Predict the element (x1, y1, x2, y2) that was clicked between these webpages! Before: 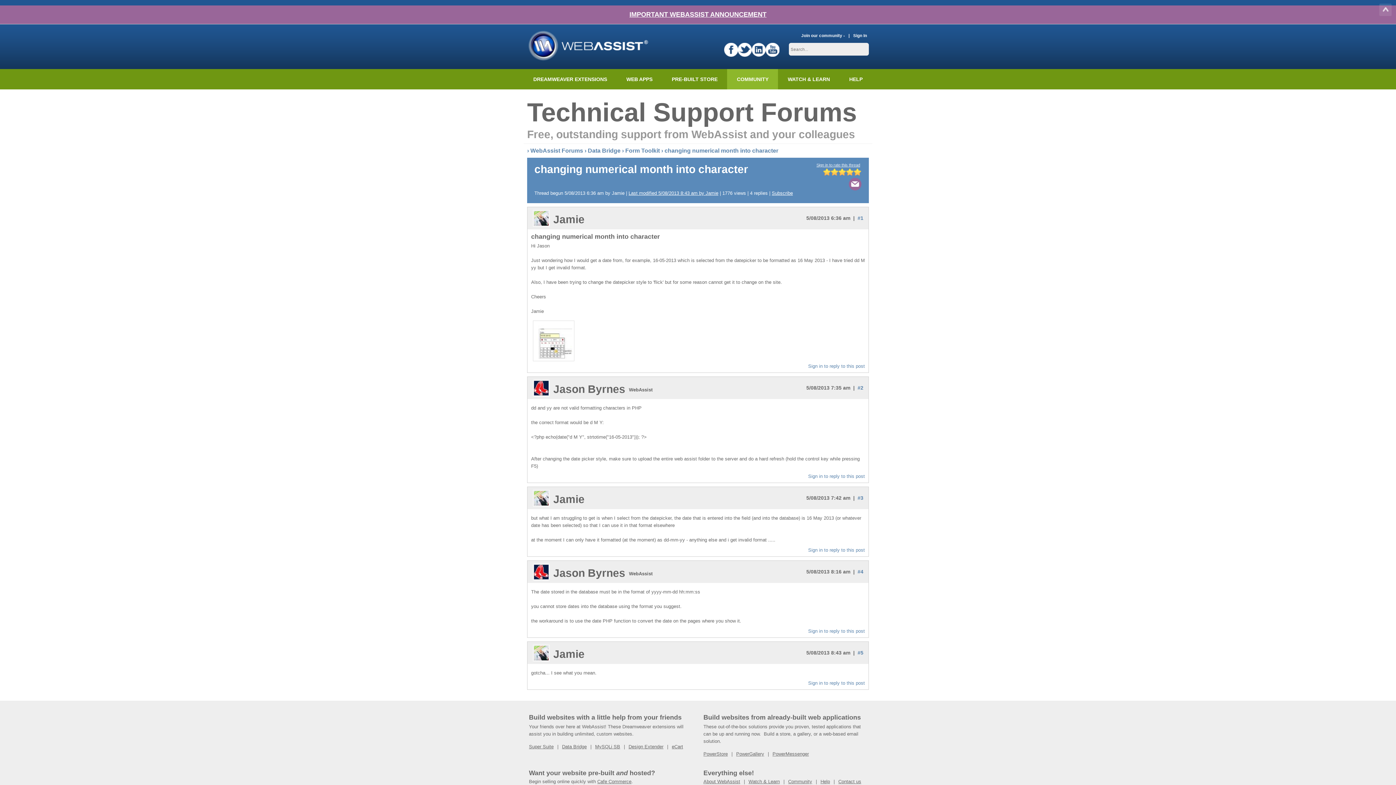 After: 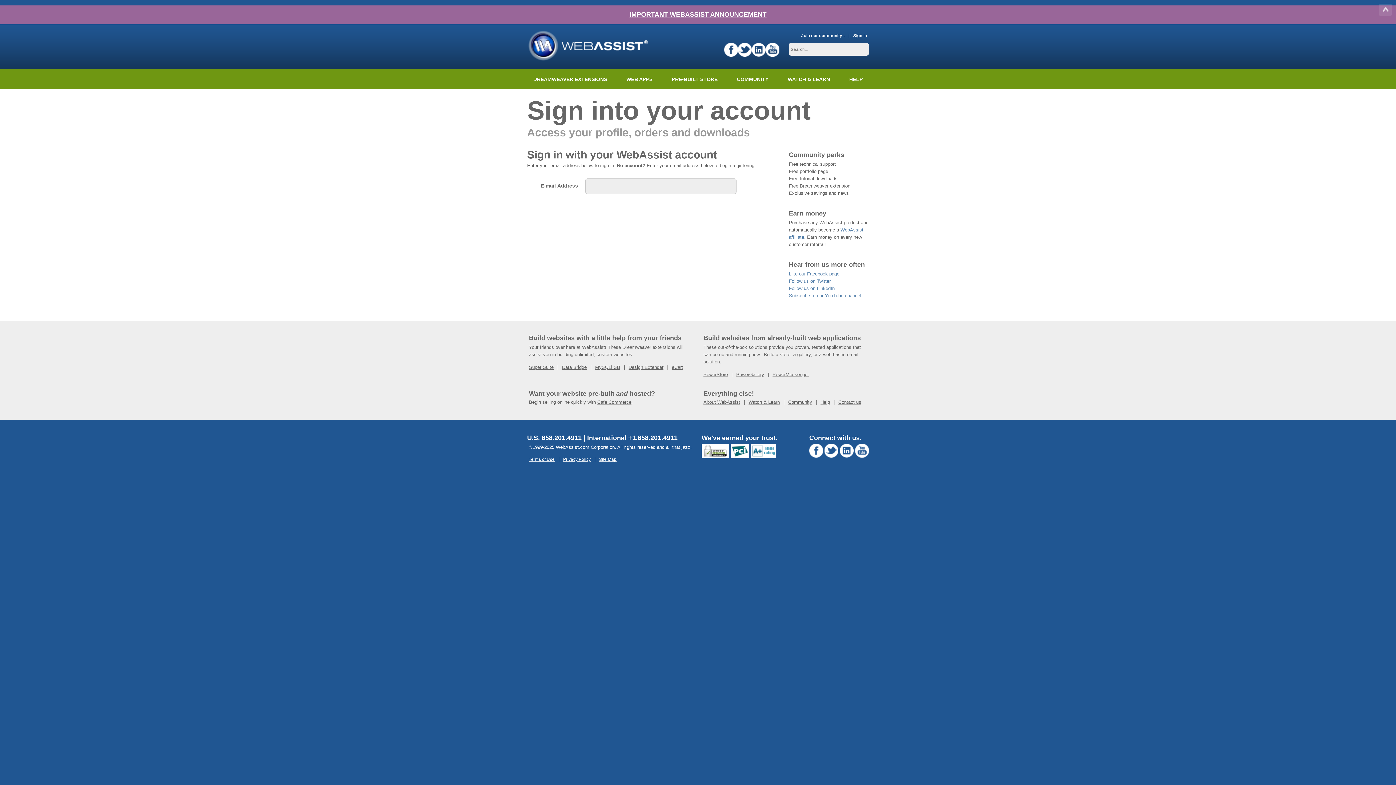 Action: bbox: (772, 190, 793, 196) label: Subscribe